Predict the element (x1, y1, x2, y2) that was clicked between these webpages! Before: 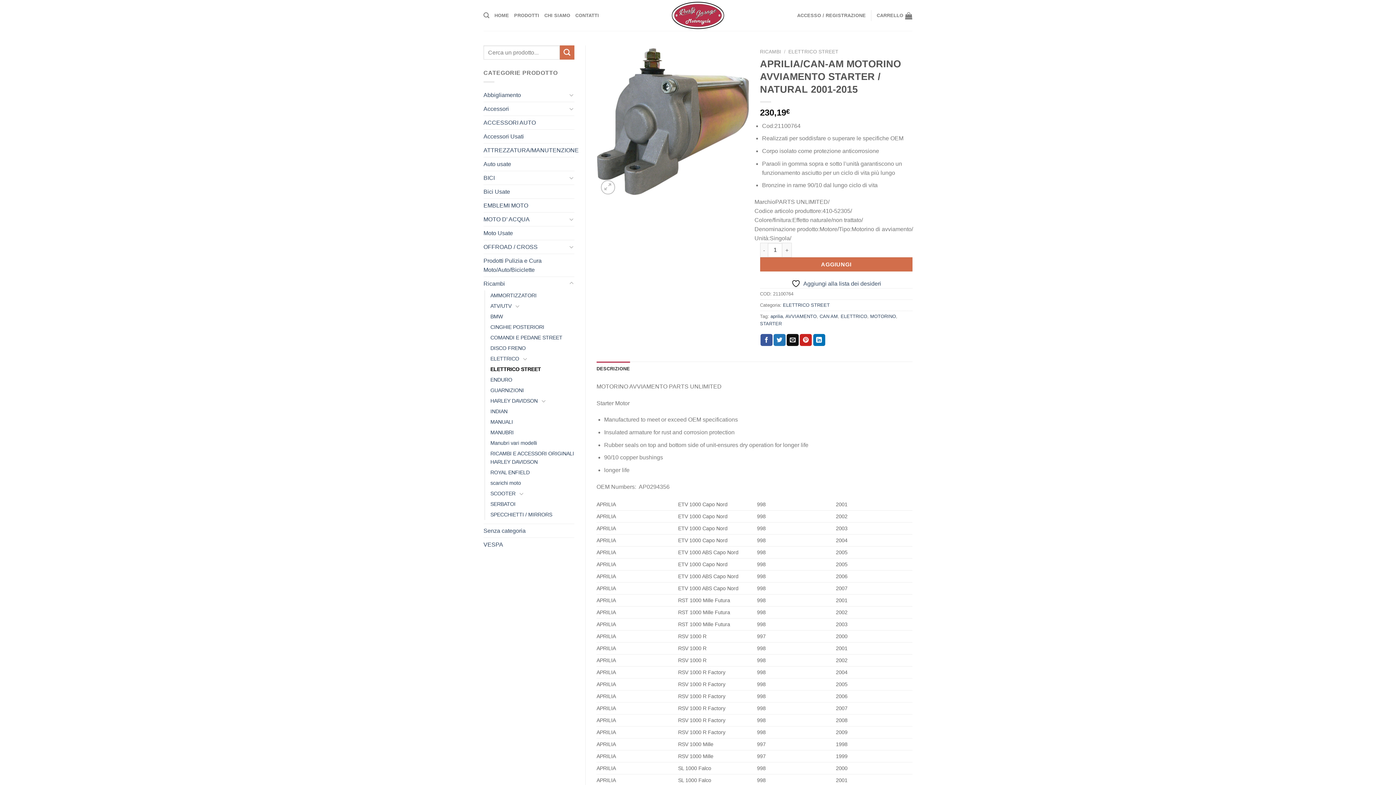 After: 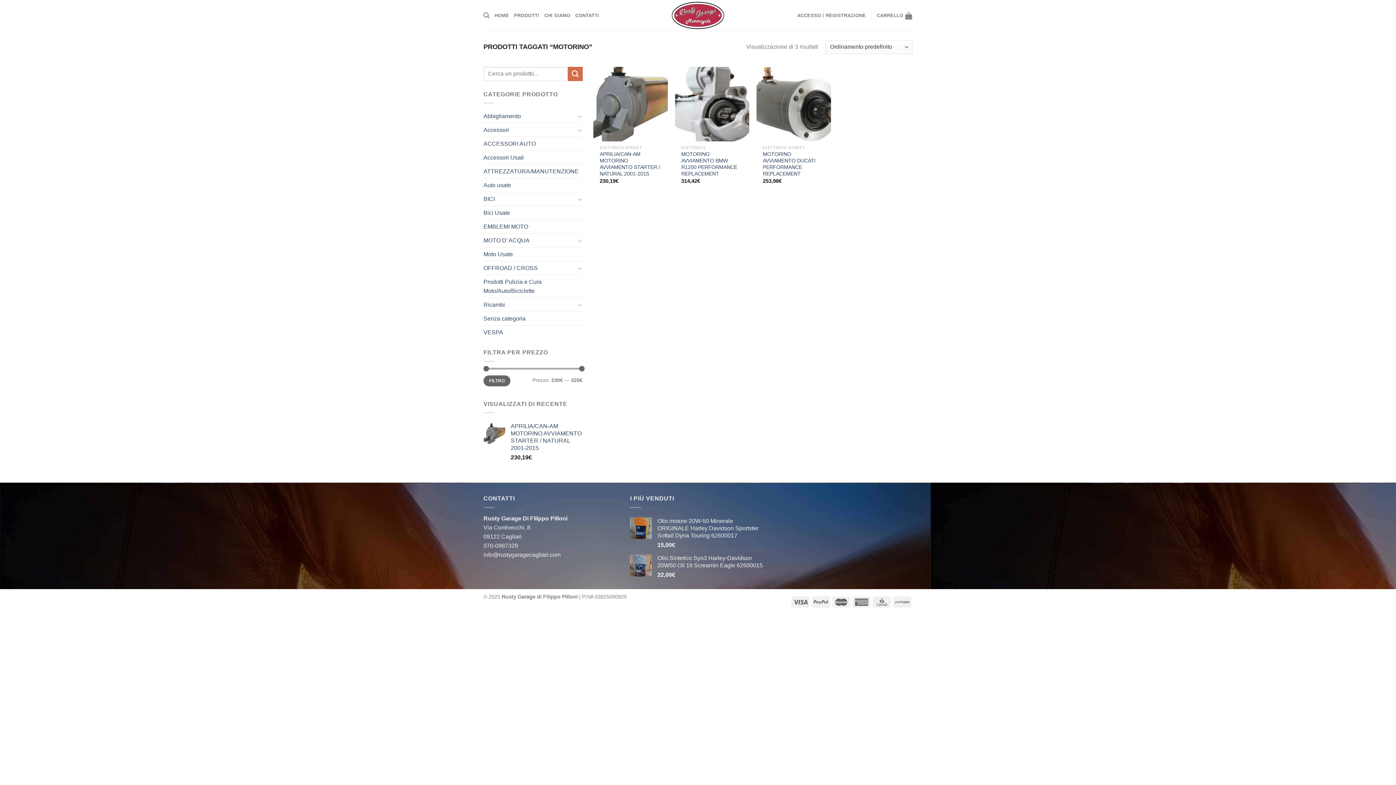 Action: bbox: (870, 313, 896, 319) label: MOTORINO